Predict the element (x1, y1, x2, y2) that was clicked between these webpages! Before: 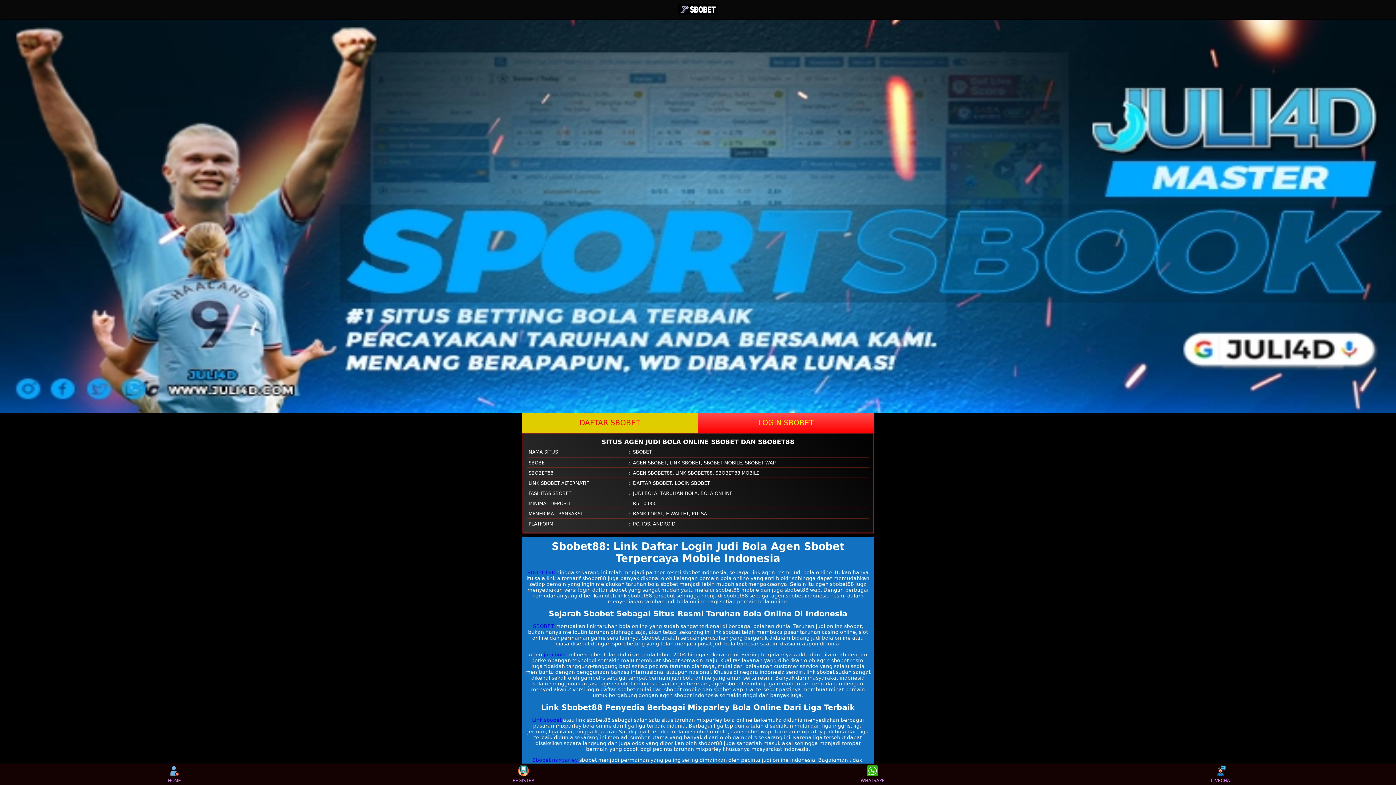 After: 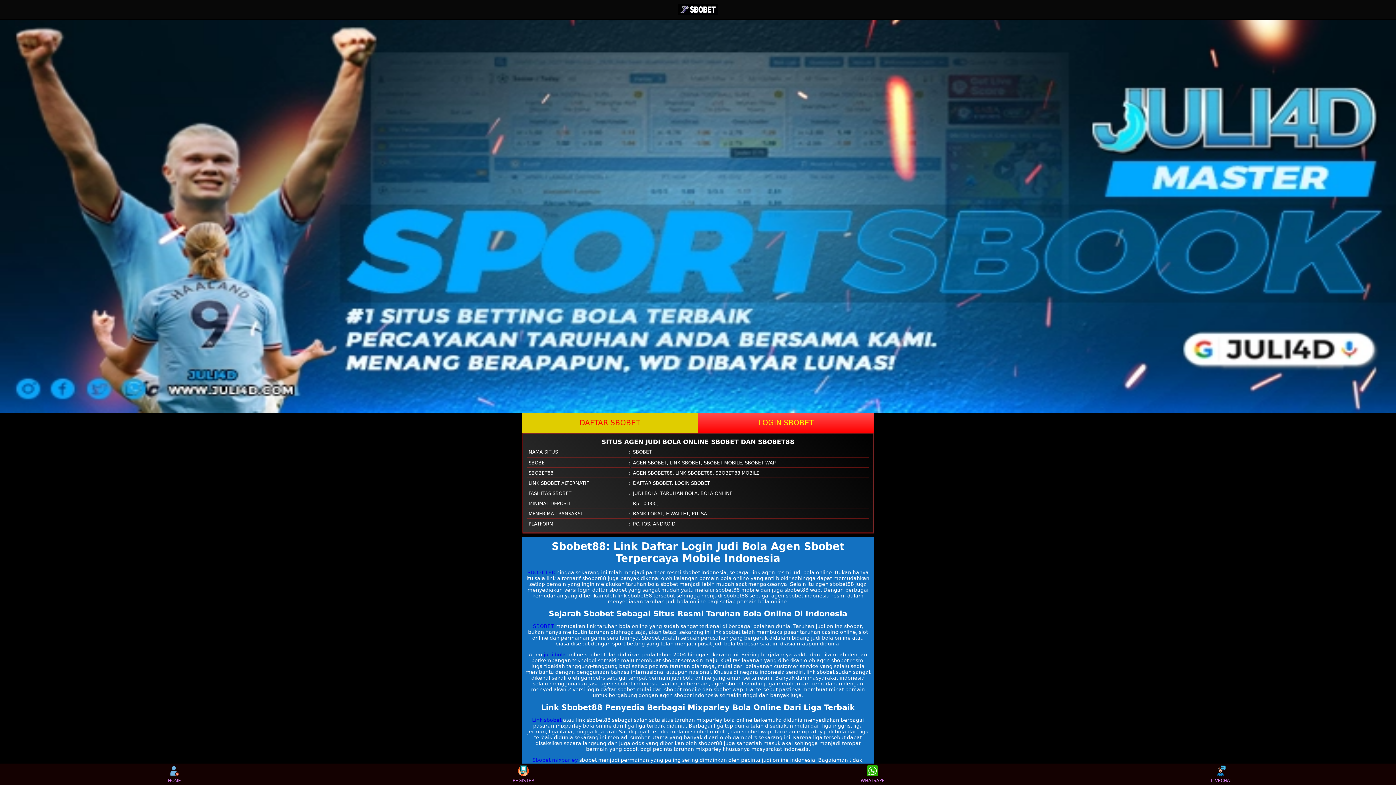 Action: label: SBOBET bbox: (533, 623, 554, 629)